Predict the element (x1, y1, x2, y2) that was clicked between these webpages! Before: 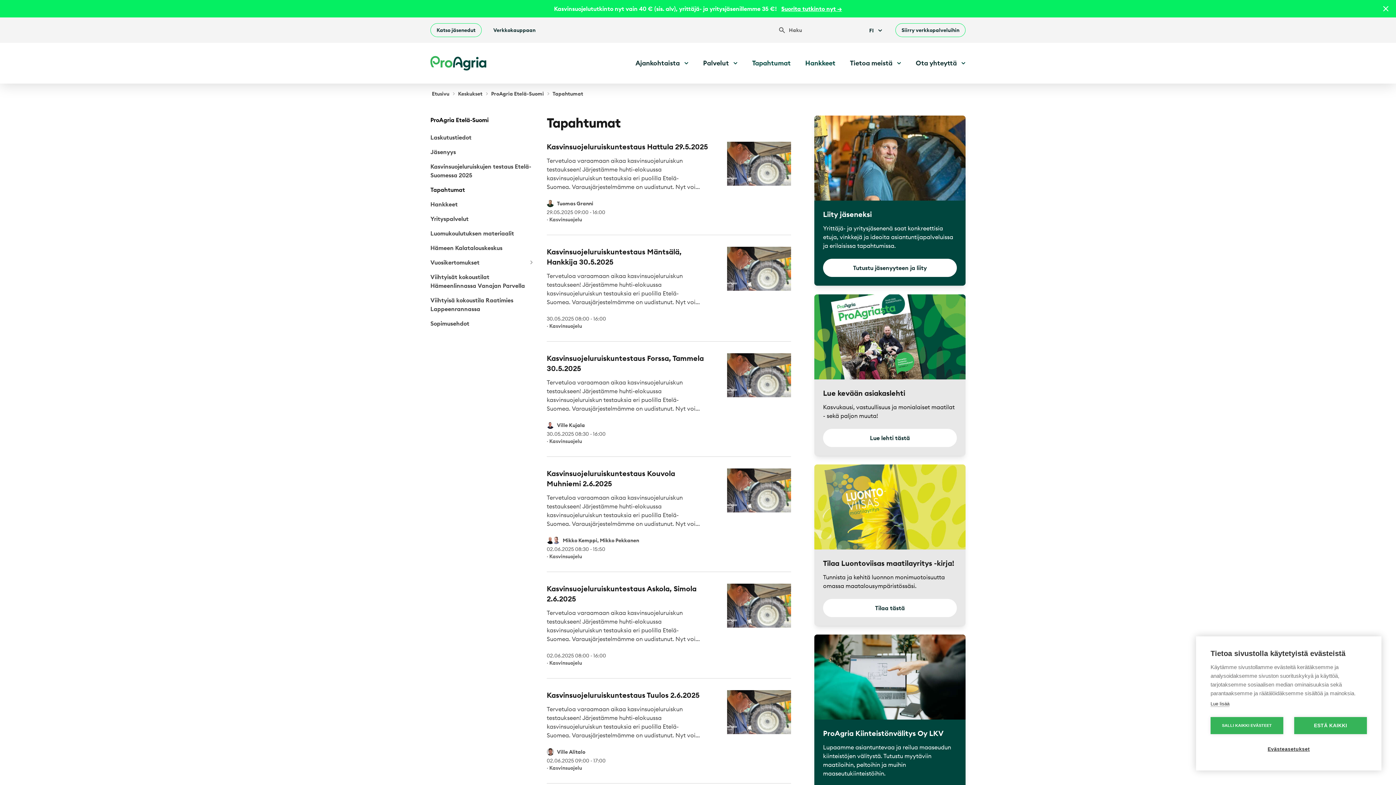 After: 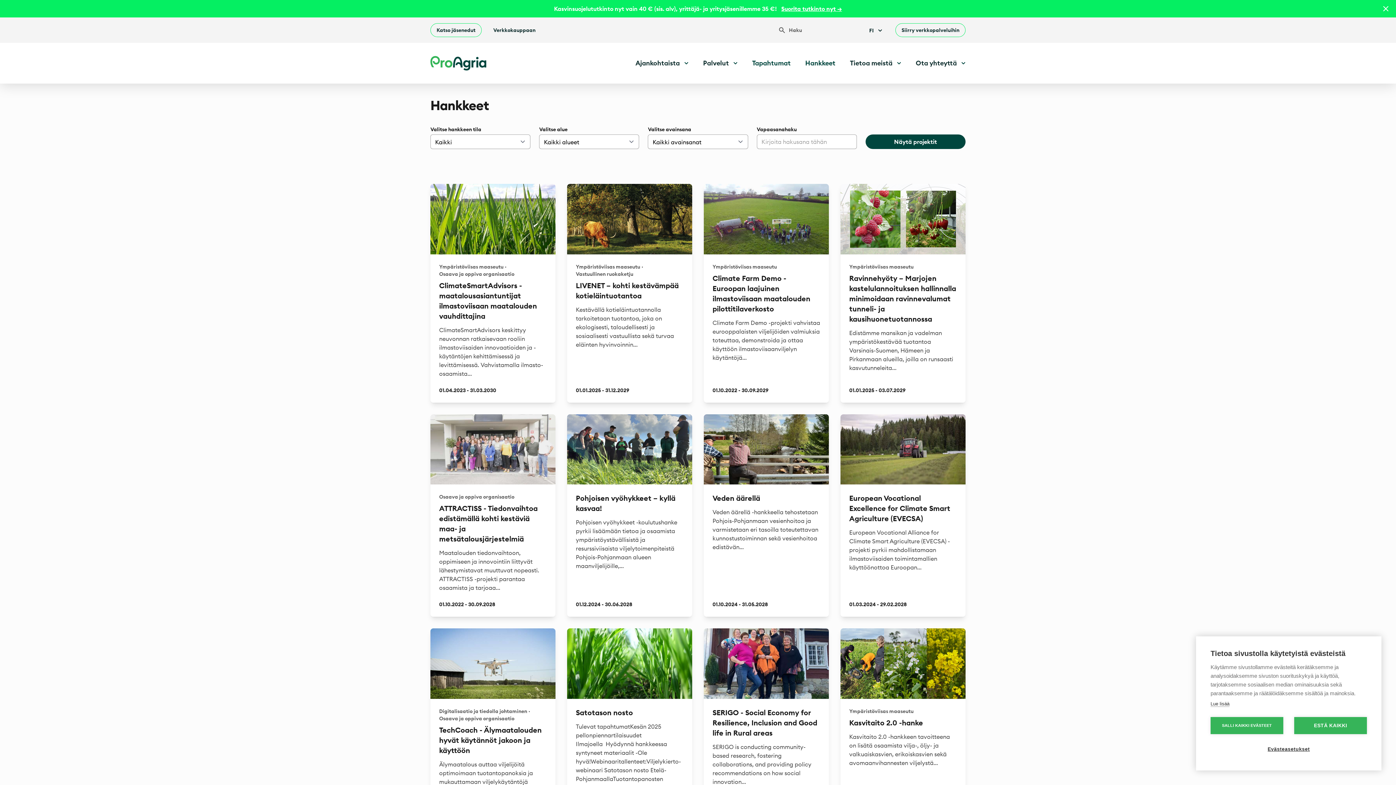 Action: label: Hankkeet bbox: (805, 58, 835, 68)